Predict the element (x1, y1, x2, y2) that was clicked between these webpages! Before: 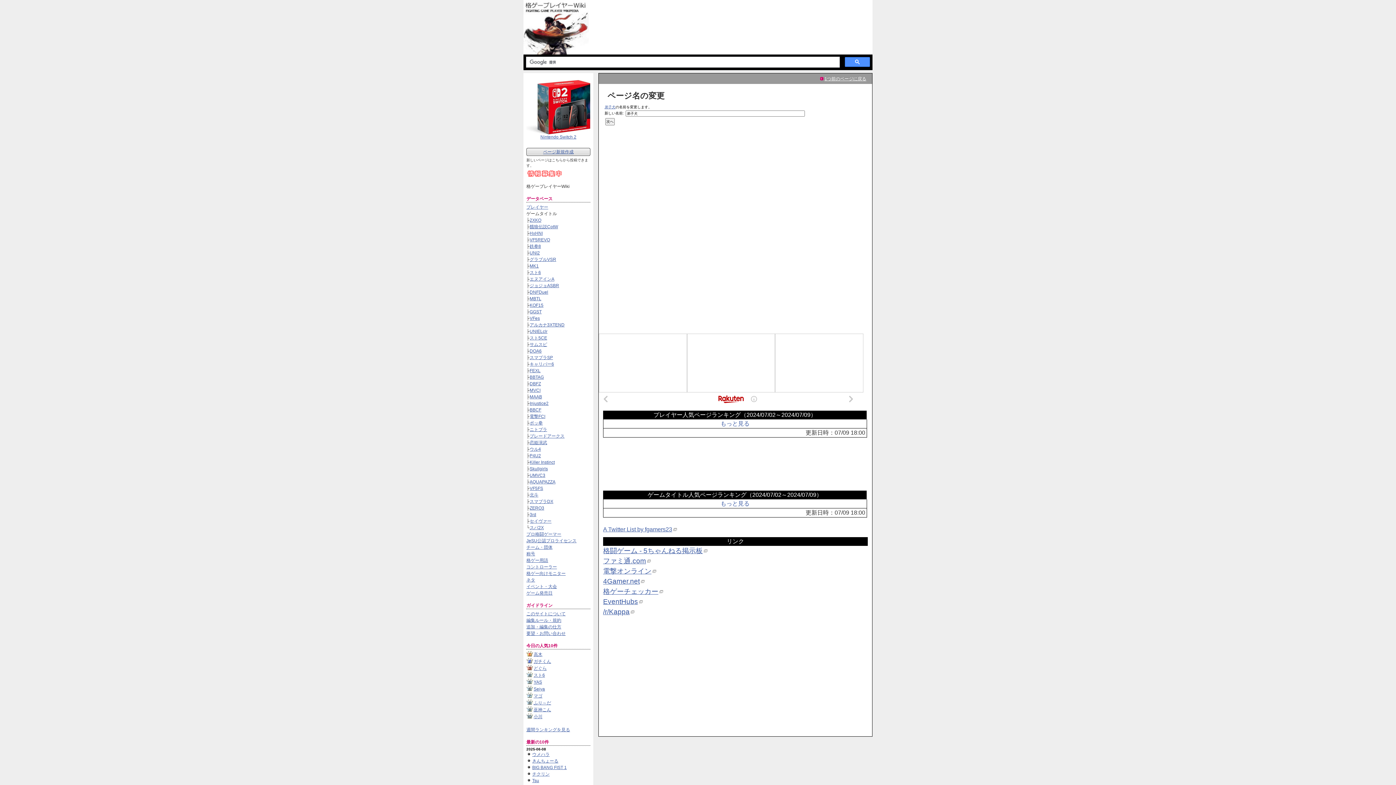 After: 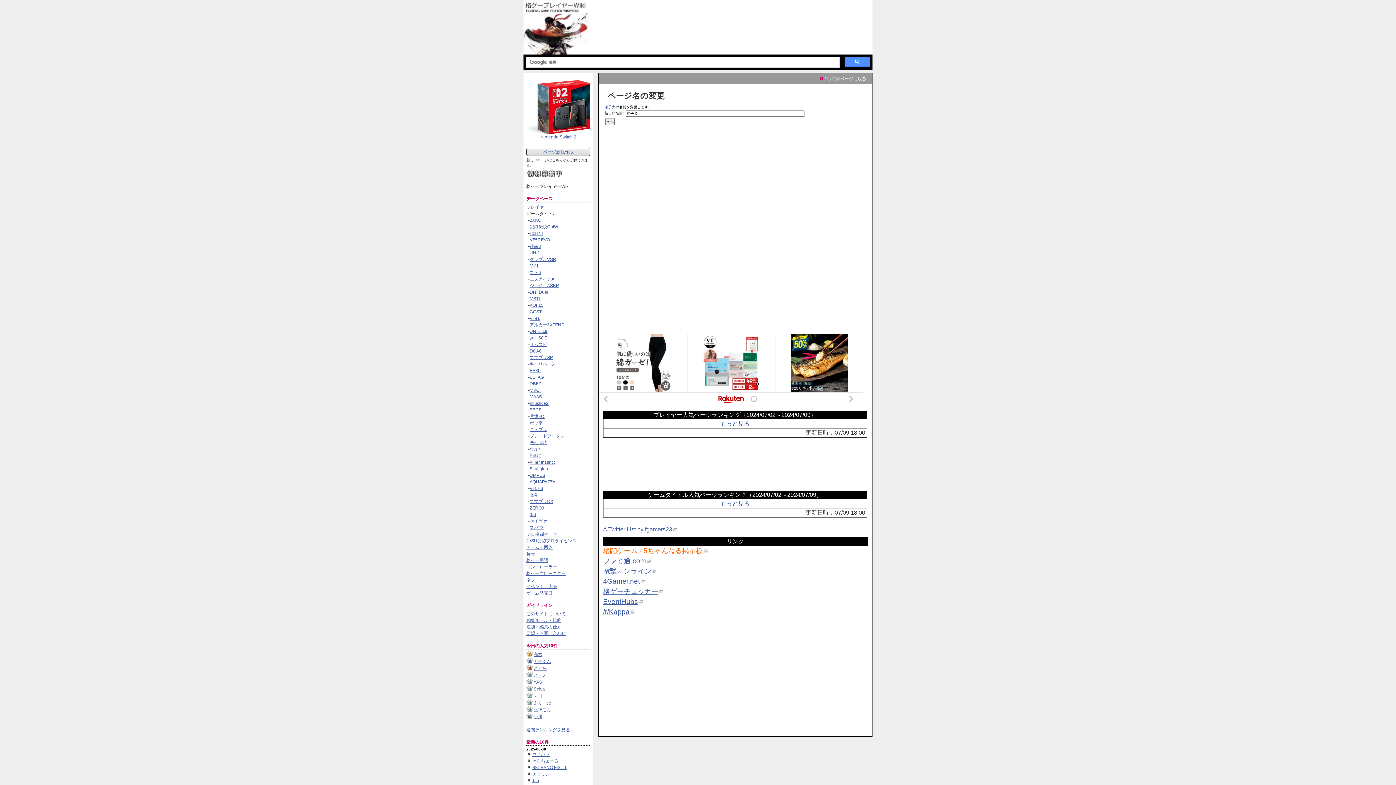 Action: bbox: (603, 547, 708, 554) label: 格闘ゲーム - 5ちゃんねる掲示板